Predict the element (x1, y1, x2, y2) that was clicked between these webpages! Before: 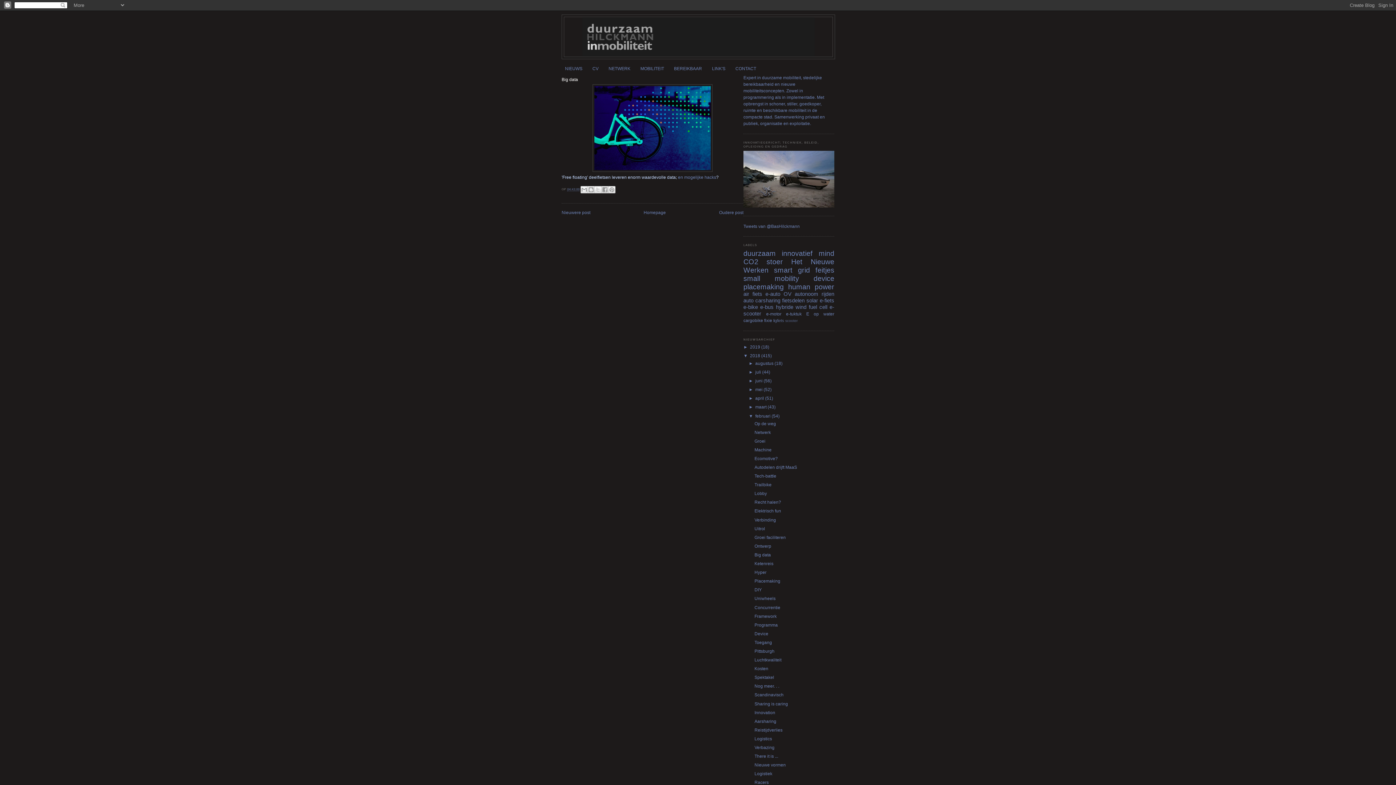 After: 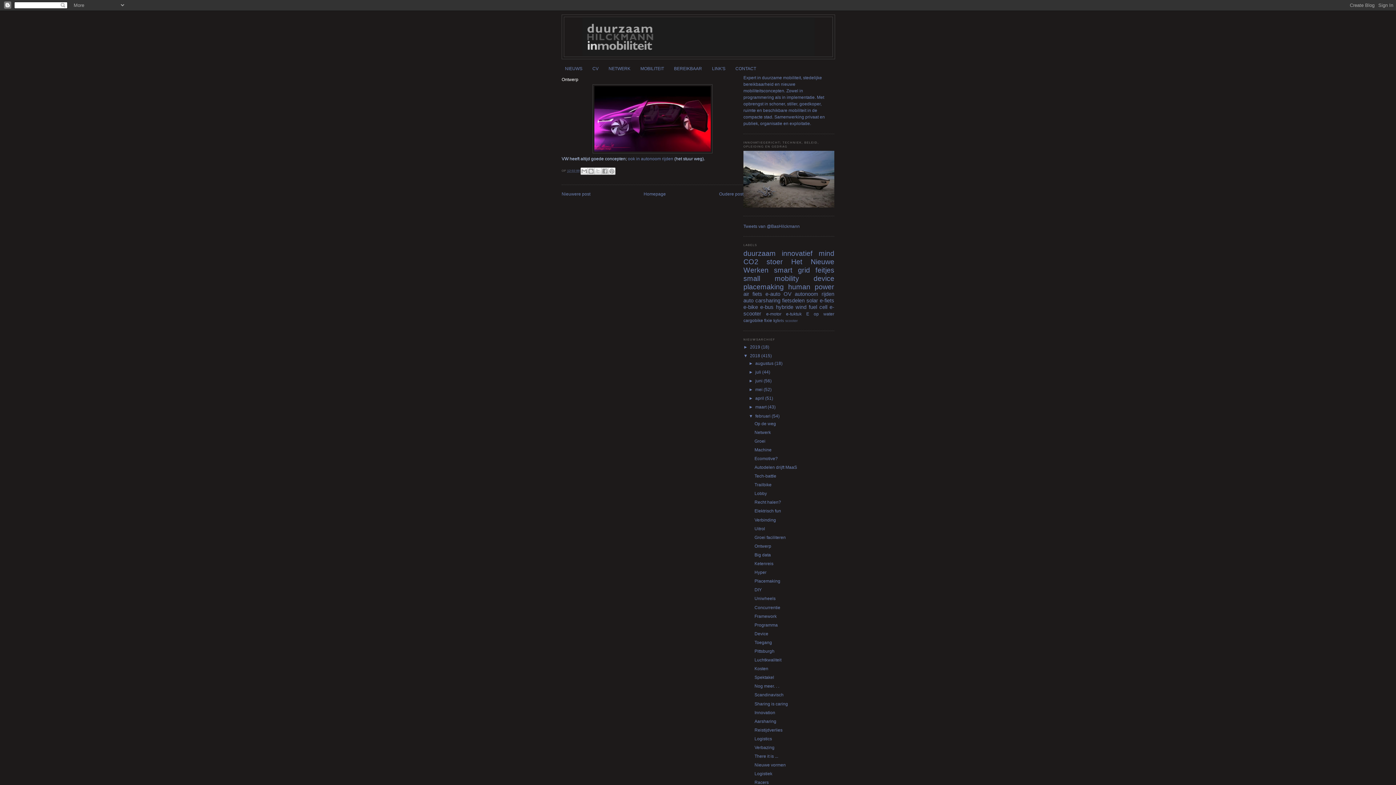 Action: bbox: (561, 210, 590, 215) label: Nieuwere post